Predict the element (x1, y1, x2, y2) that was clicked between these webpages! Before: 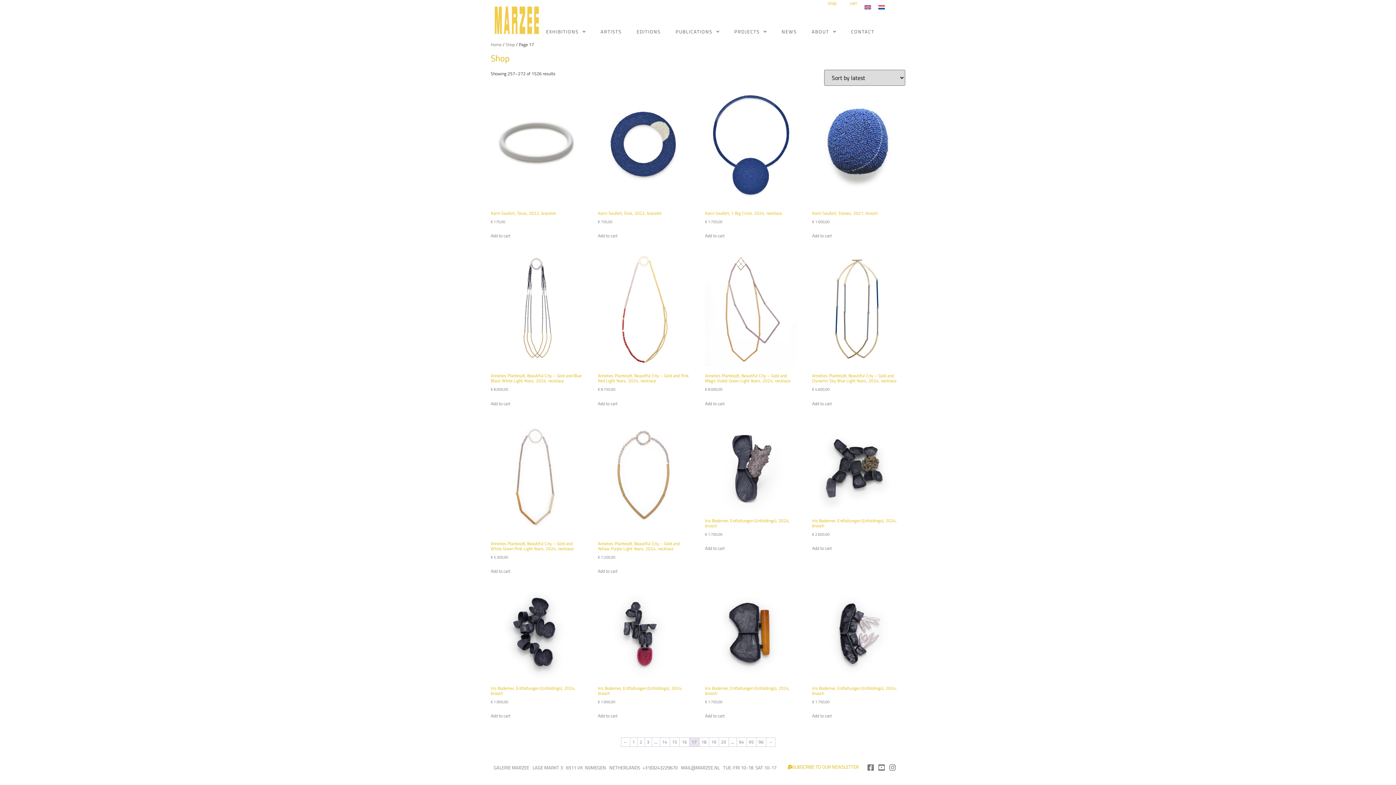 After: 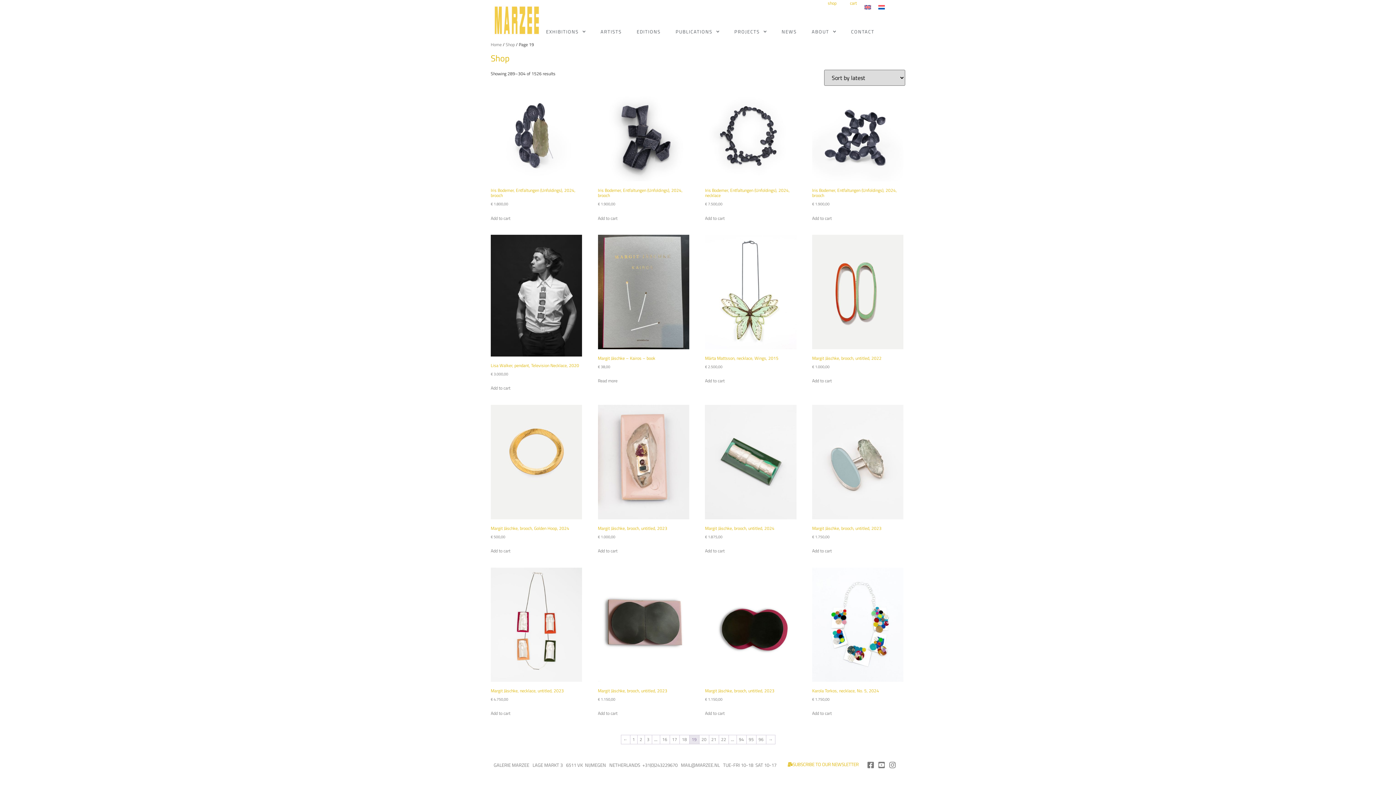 Action: bbox: (709, 738, 718, 746) label: Page 19